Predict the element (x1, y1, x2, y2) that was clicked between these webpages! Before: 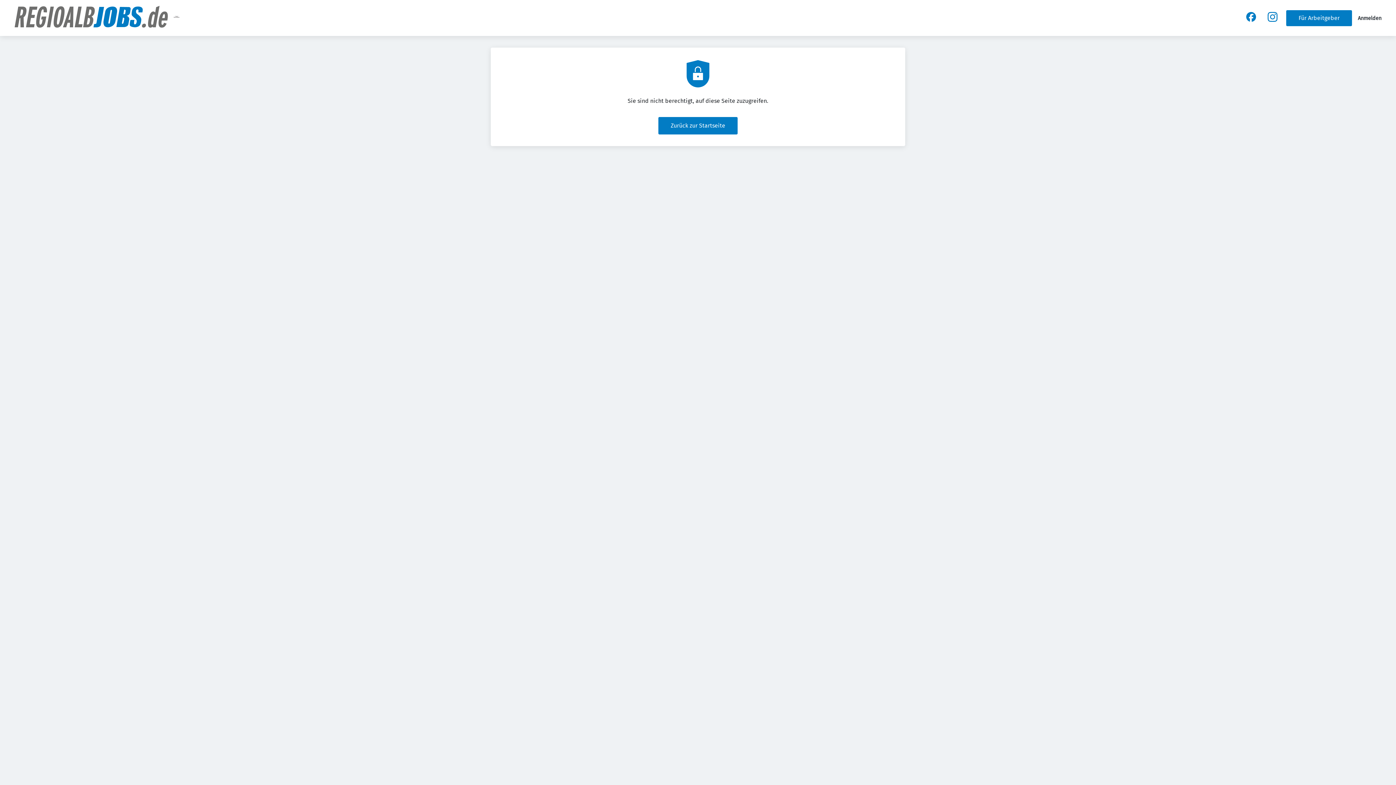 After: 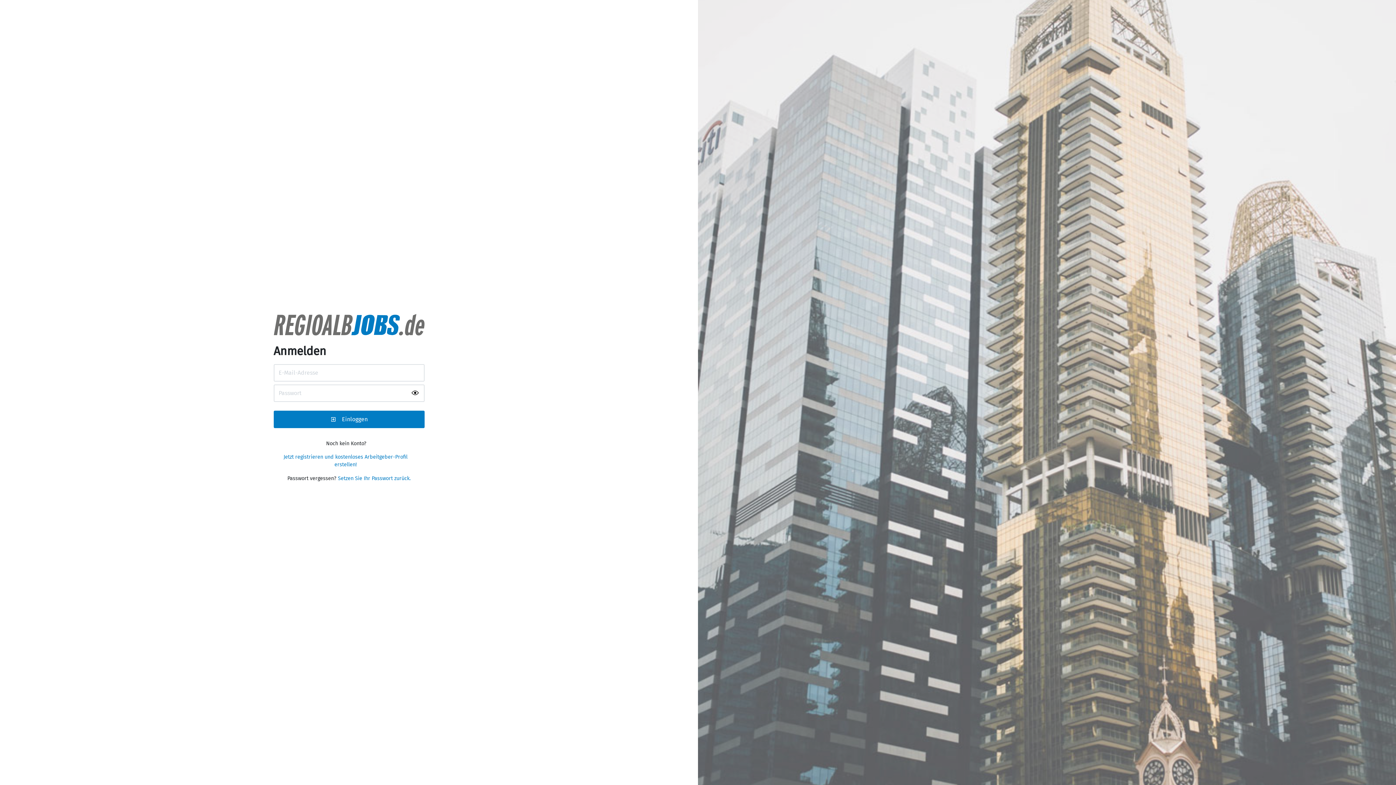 Action: bbox: (1358, 15, 1381, 21) label: Anmelden